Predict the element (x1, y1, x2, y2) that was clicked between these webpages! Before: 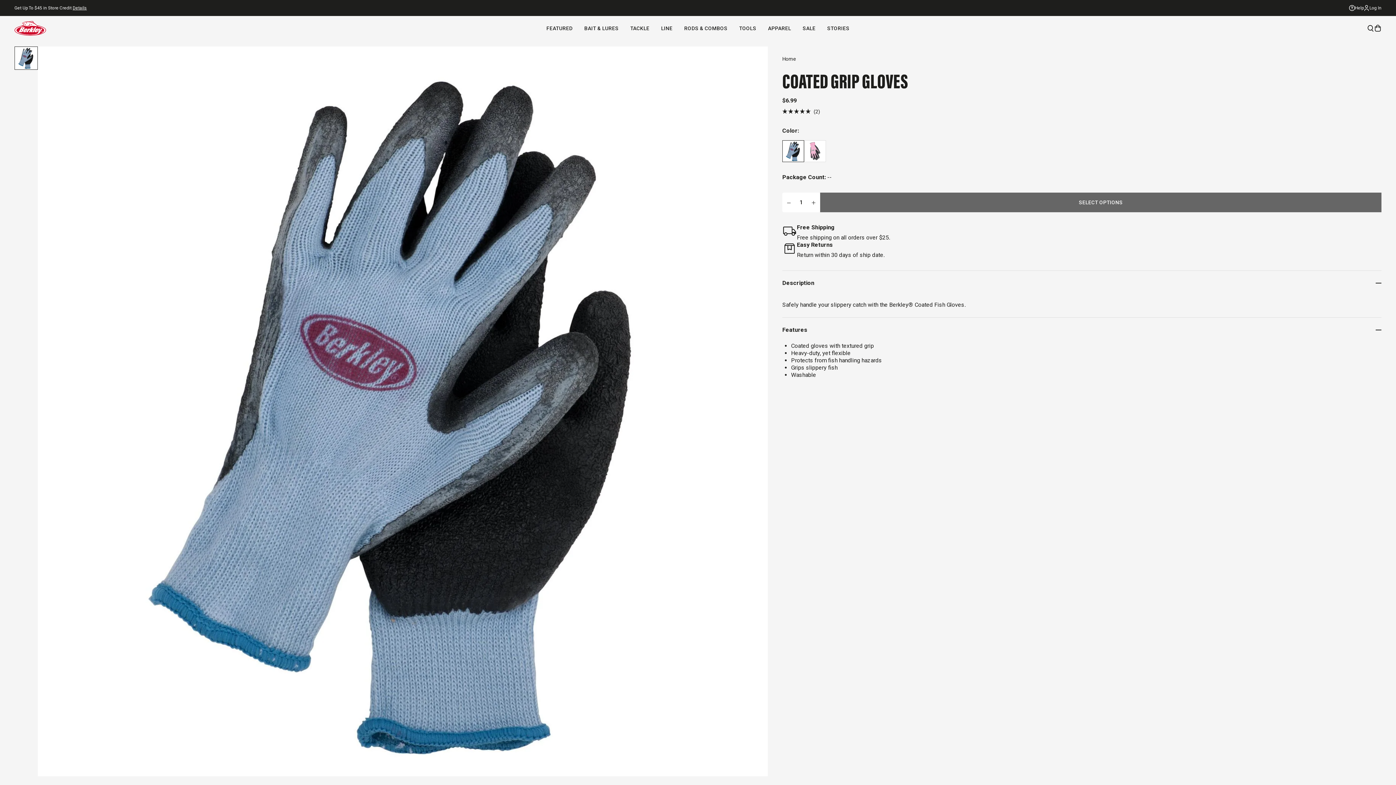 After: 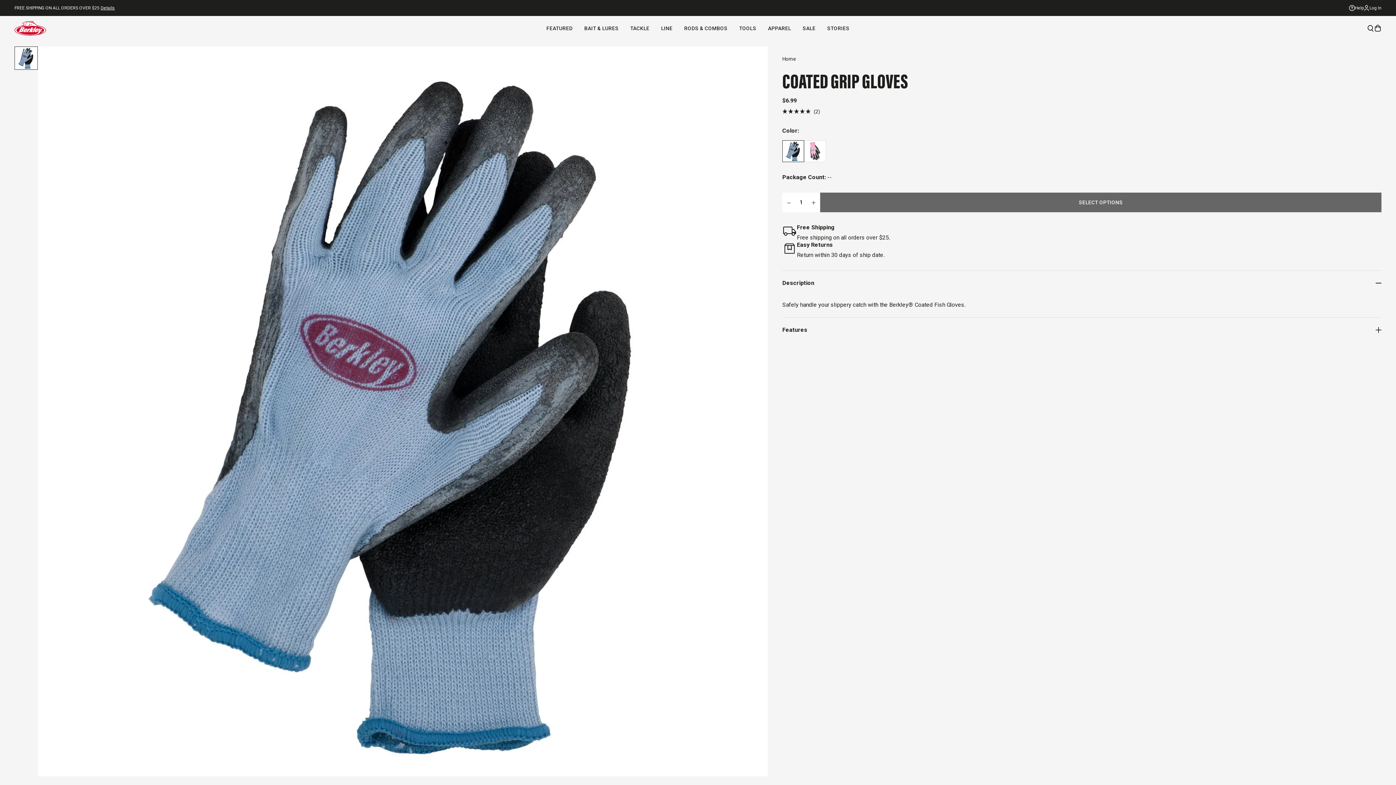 Action: label: Features bbox: (782, 317, 1381, 342)